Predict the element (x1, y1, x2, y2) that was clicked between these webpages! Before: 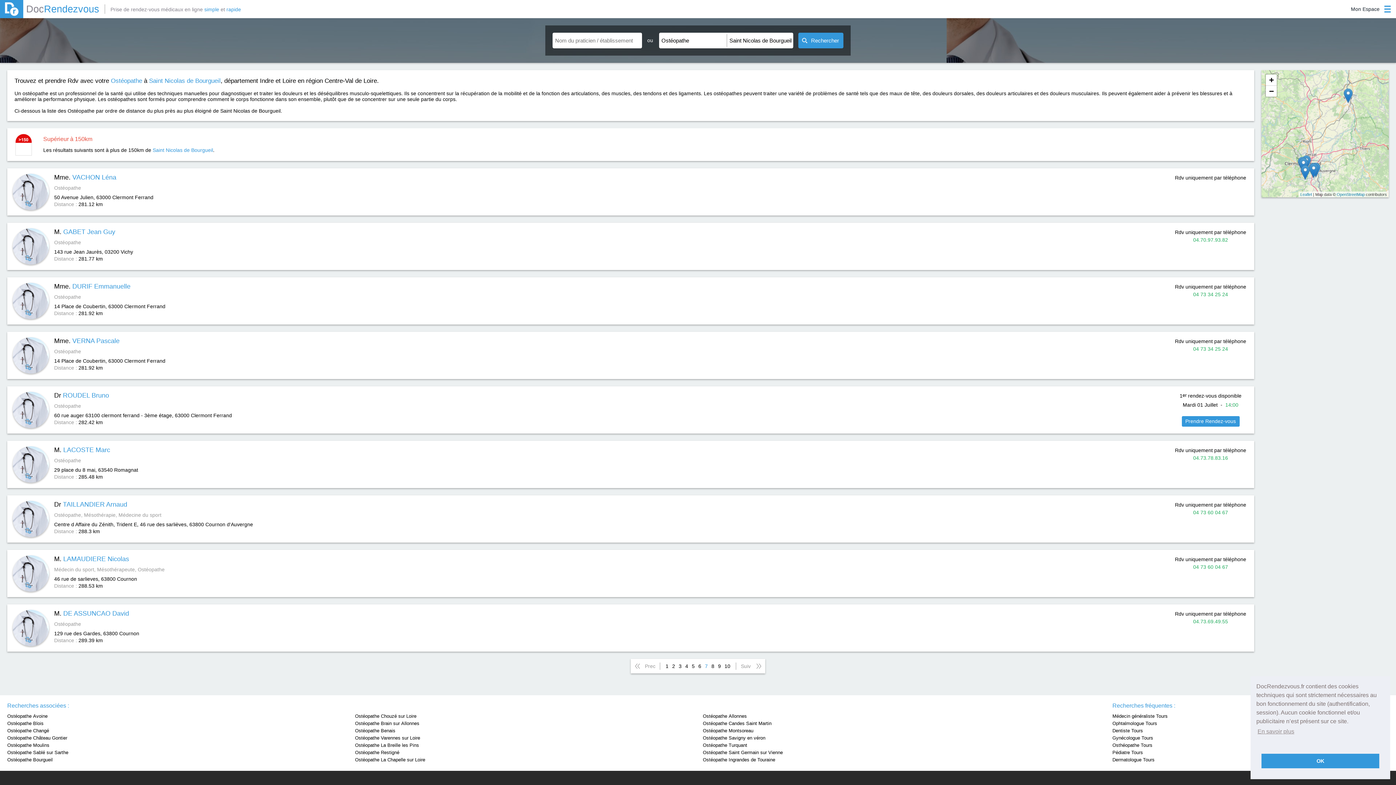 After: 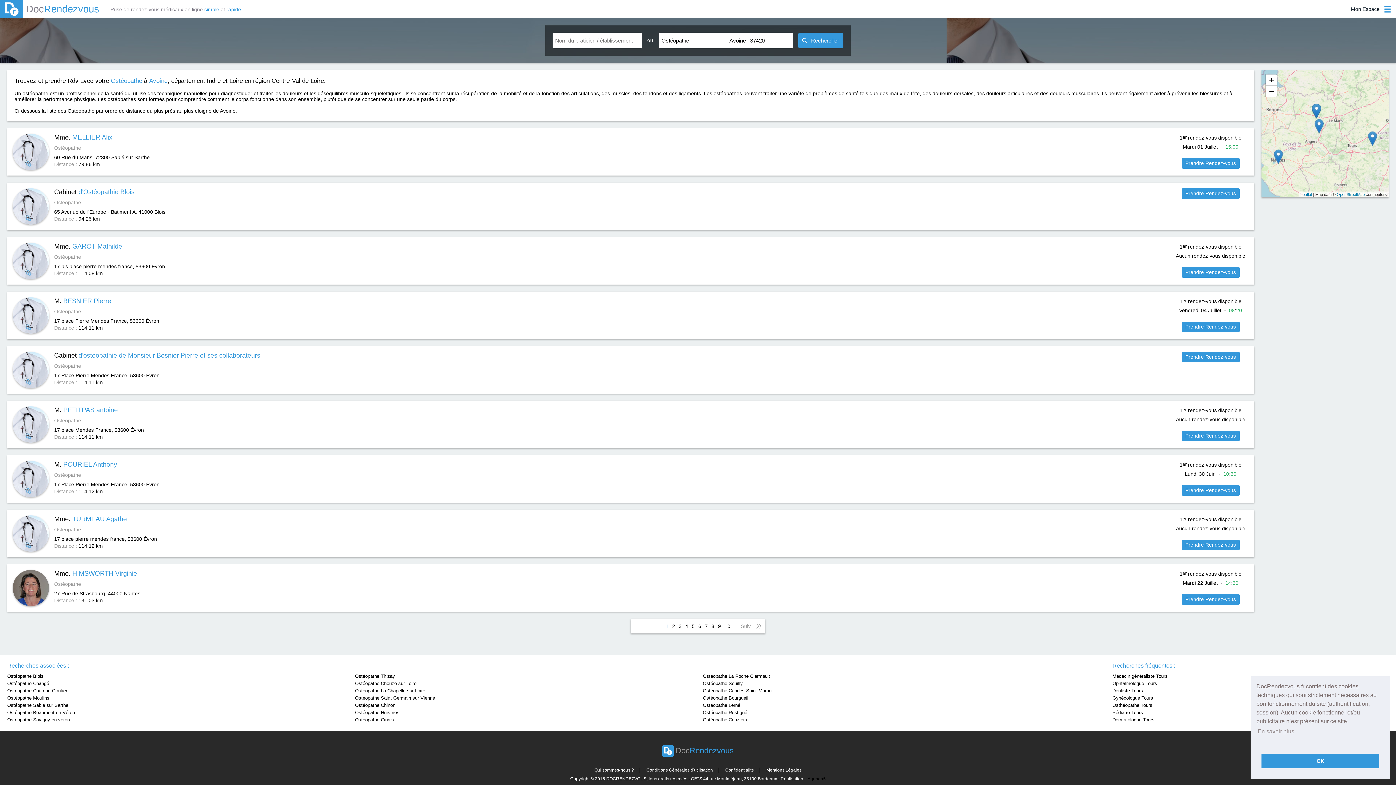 Action: label: Ostéopathe Avoine bbox: (7, 713, 347, 720)